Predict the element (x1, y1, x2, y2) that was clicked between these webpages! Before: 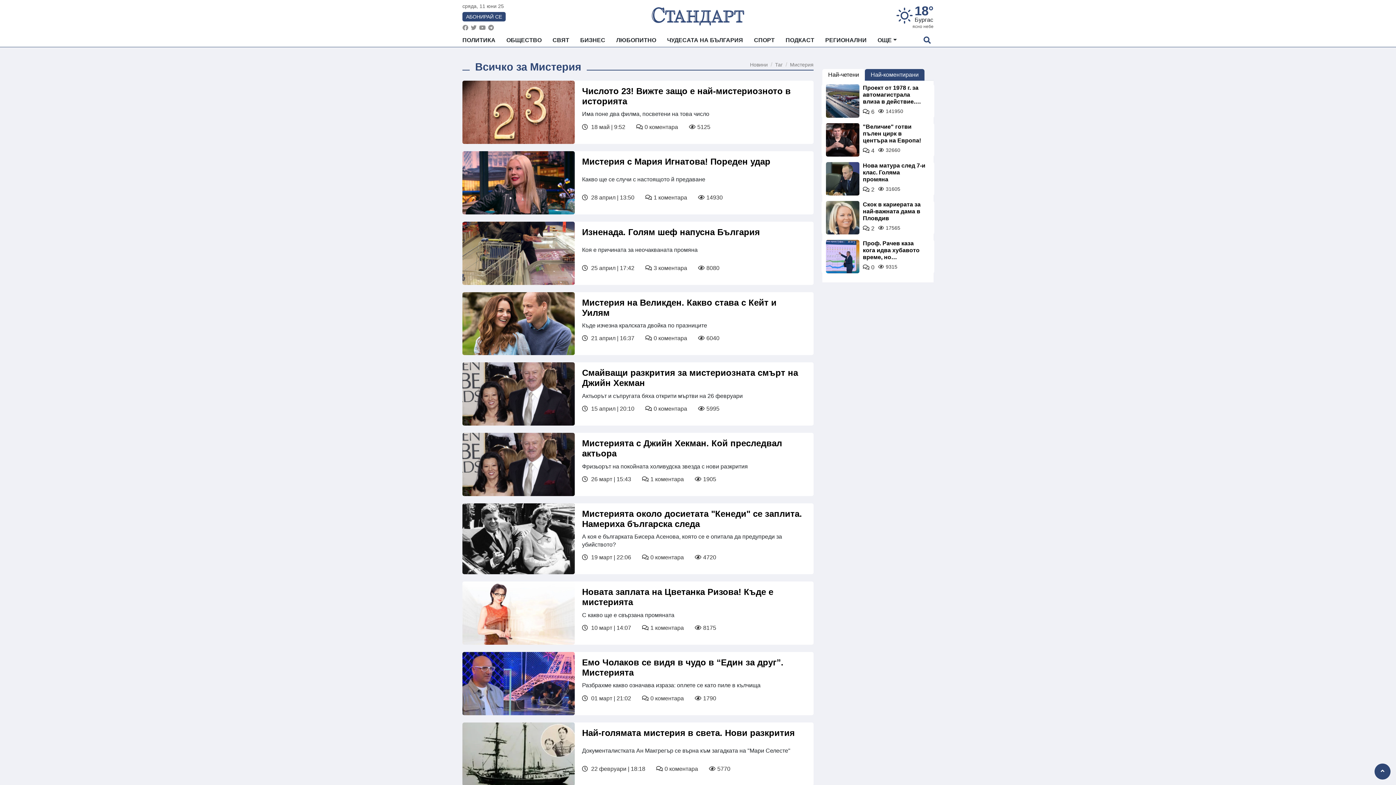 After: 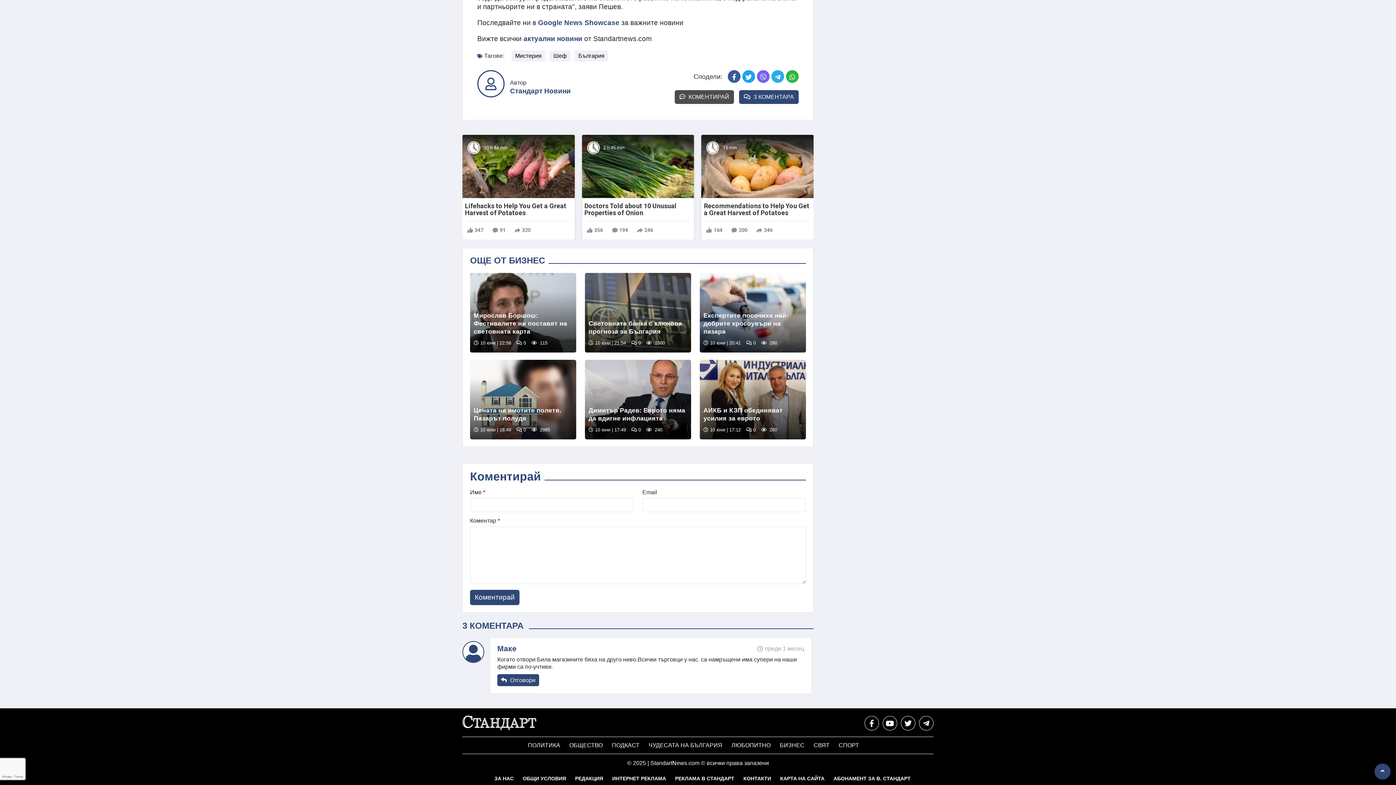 Action: bbox: (645, 264, 687, 271) label: 3 коментара